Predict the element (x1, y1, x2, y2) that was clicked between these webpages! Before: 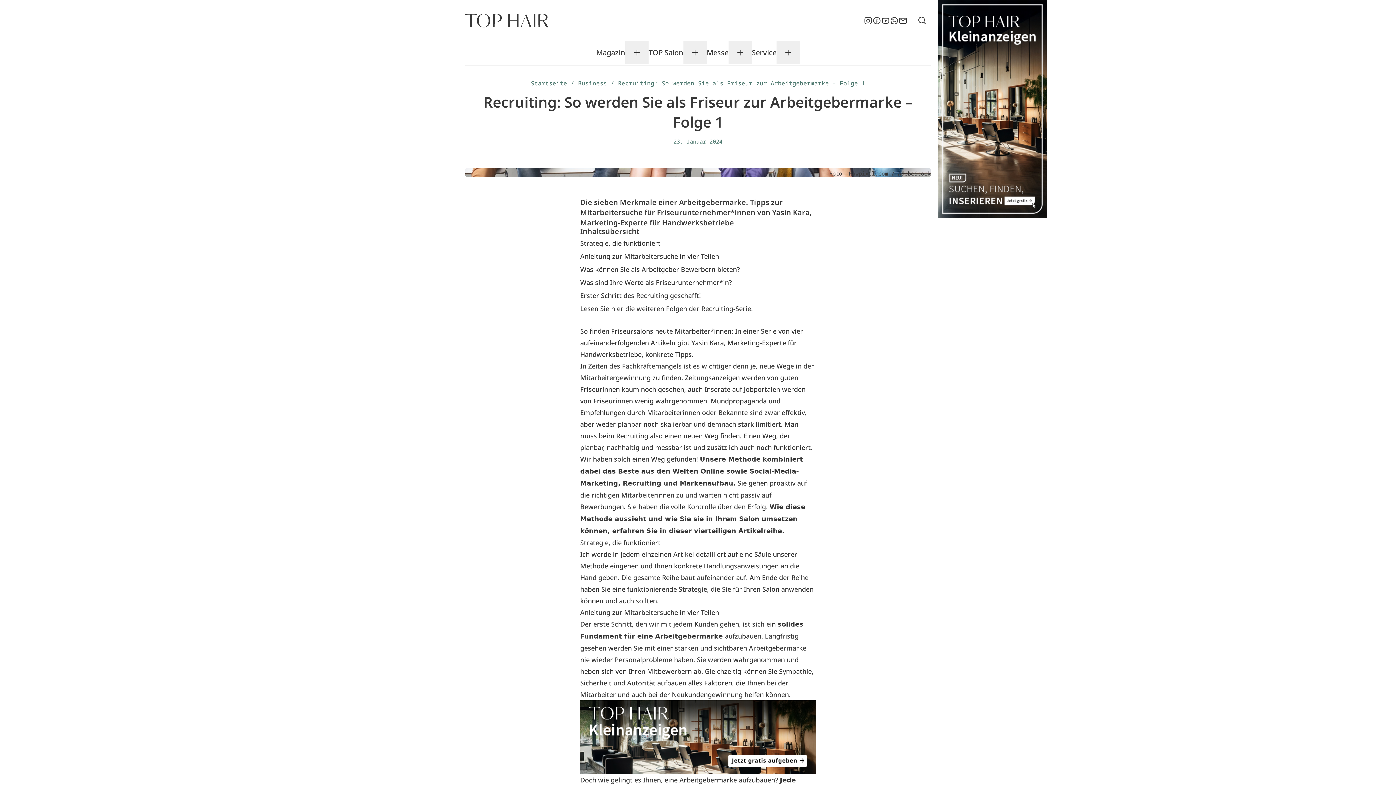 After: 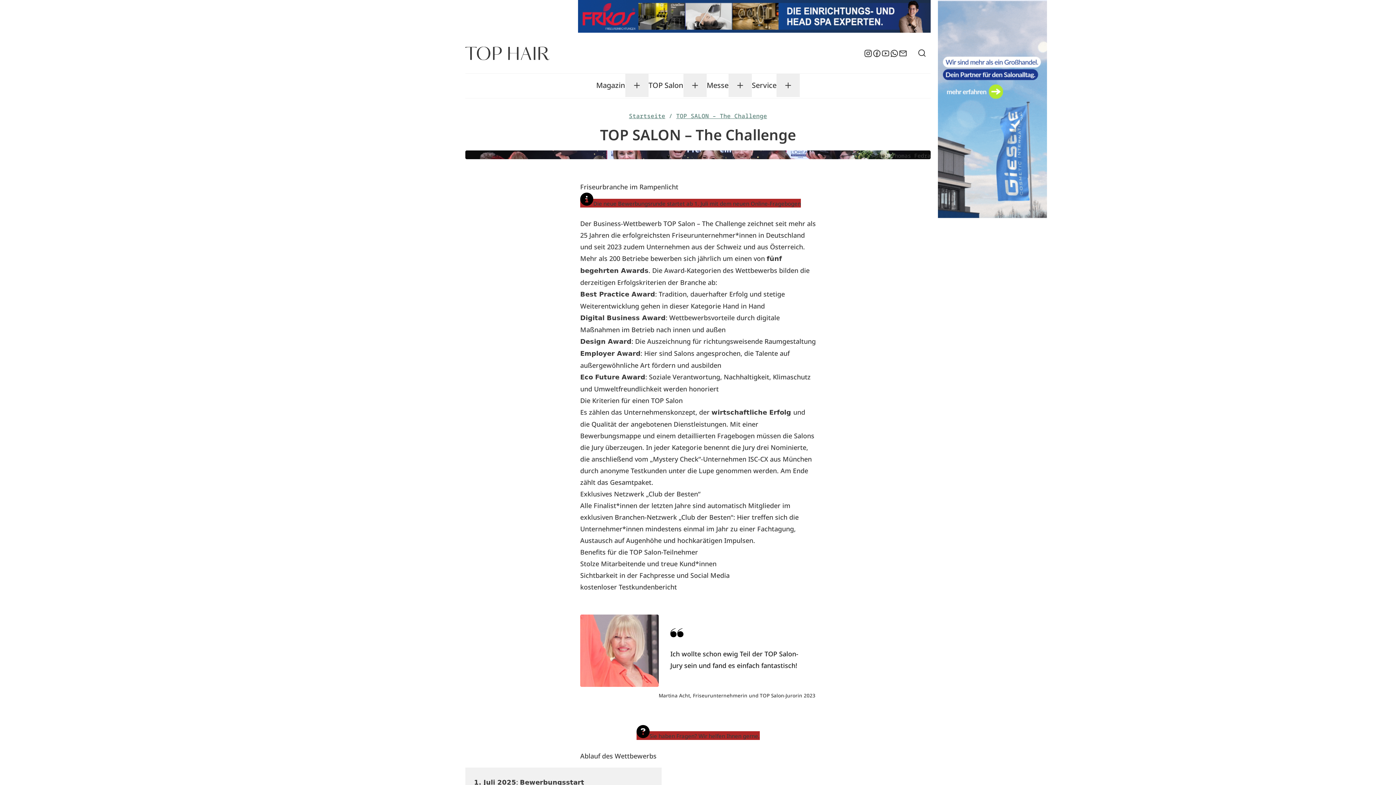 Action: bbox: (648, 48, 683, 57) label: TOP Salon